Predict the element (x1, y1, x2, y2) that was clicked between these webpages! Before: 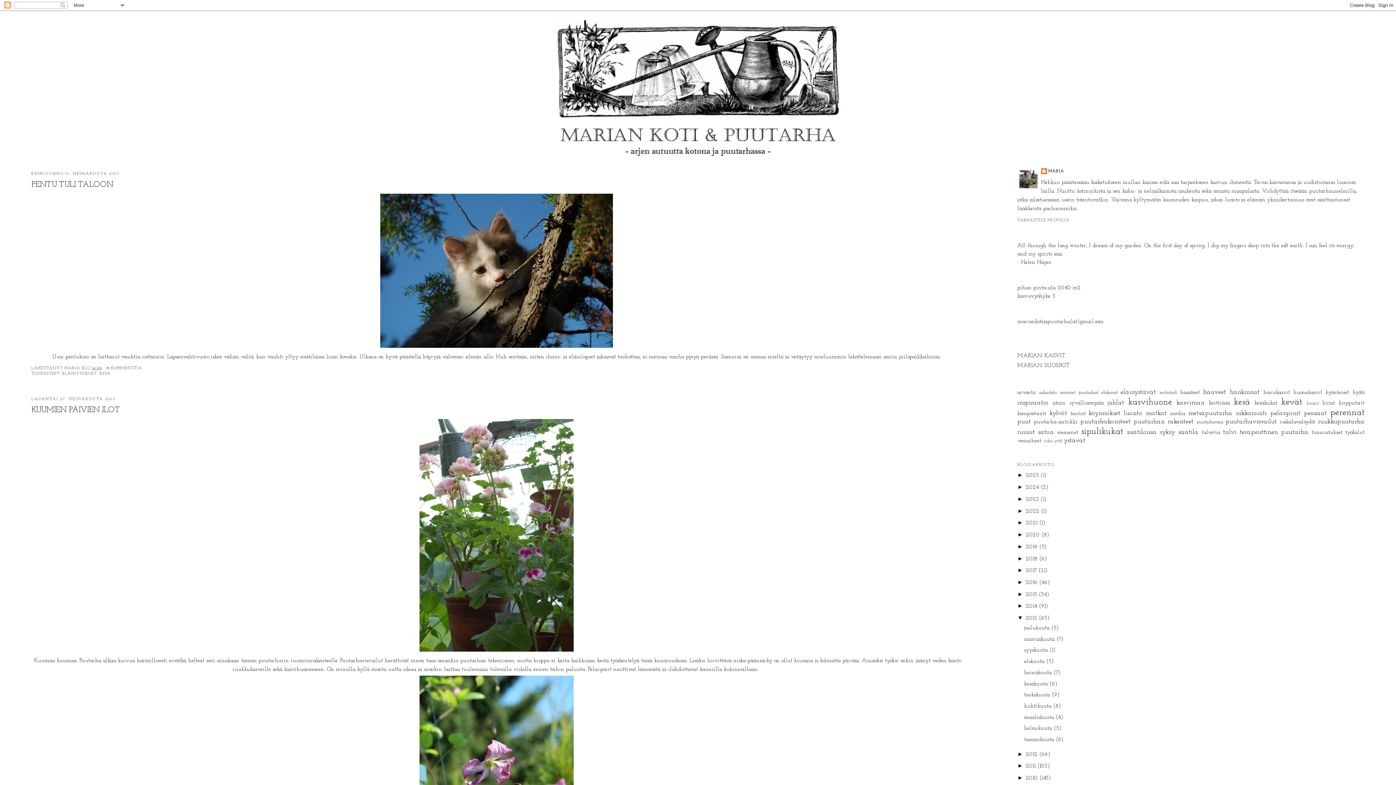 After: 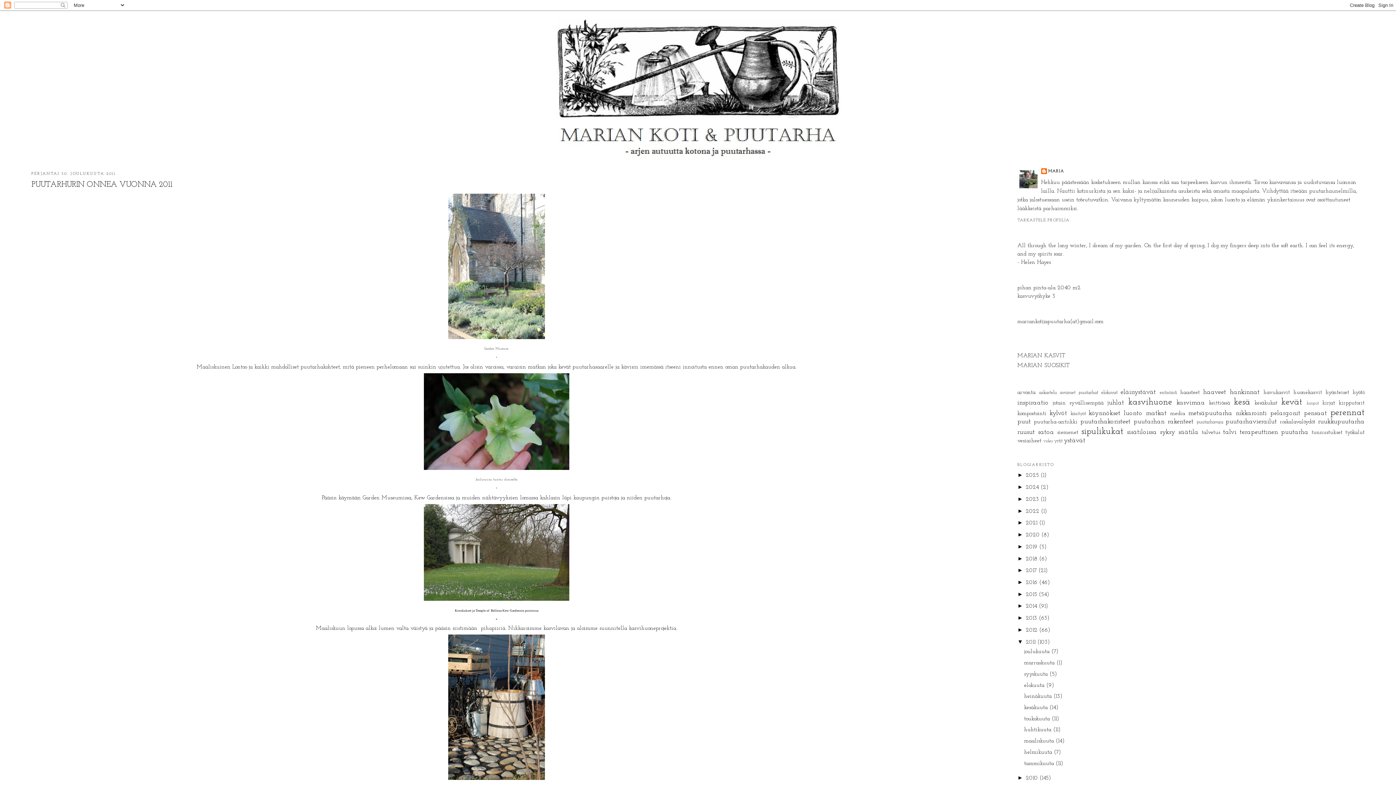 Action: bbox: (1026, 763, 1037, 769) label: 2011 